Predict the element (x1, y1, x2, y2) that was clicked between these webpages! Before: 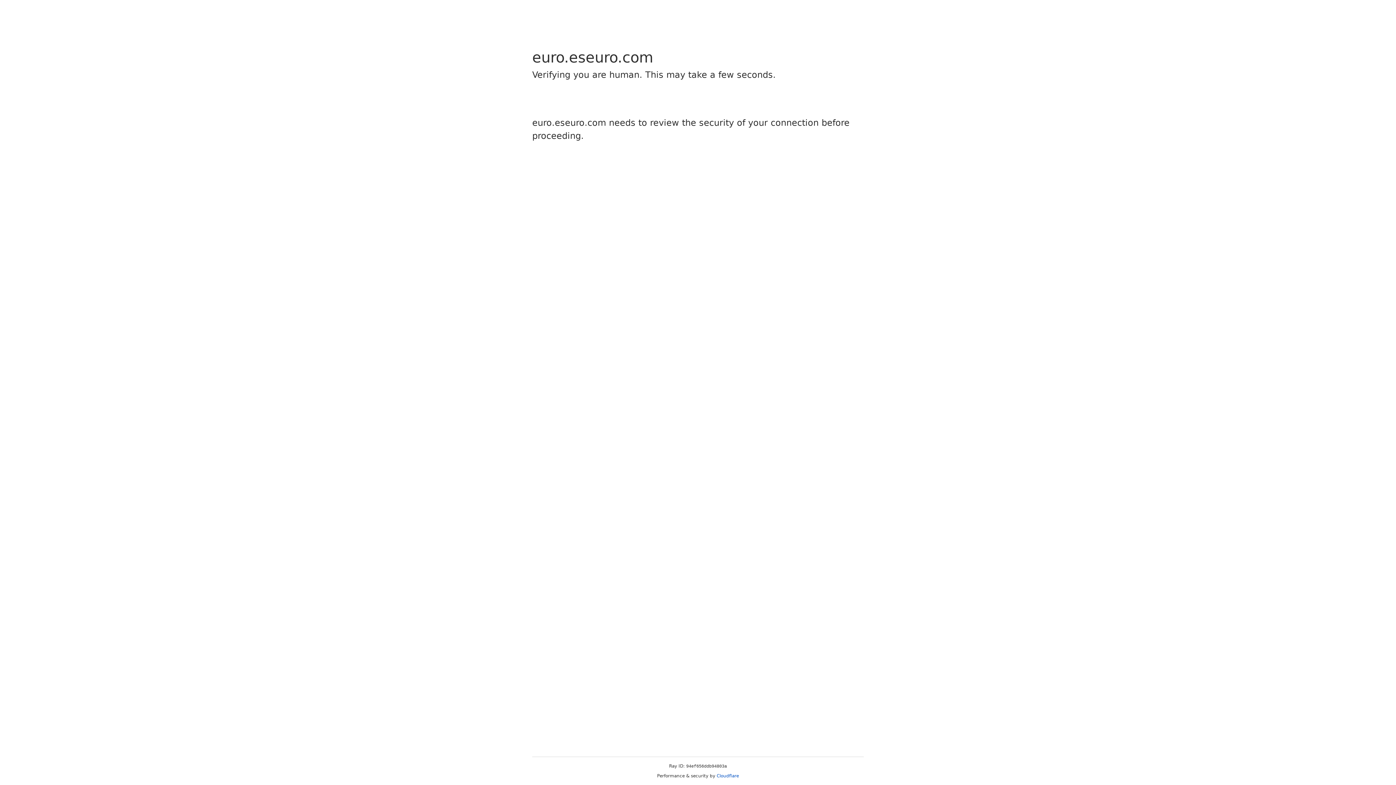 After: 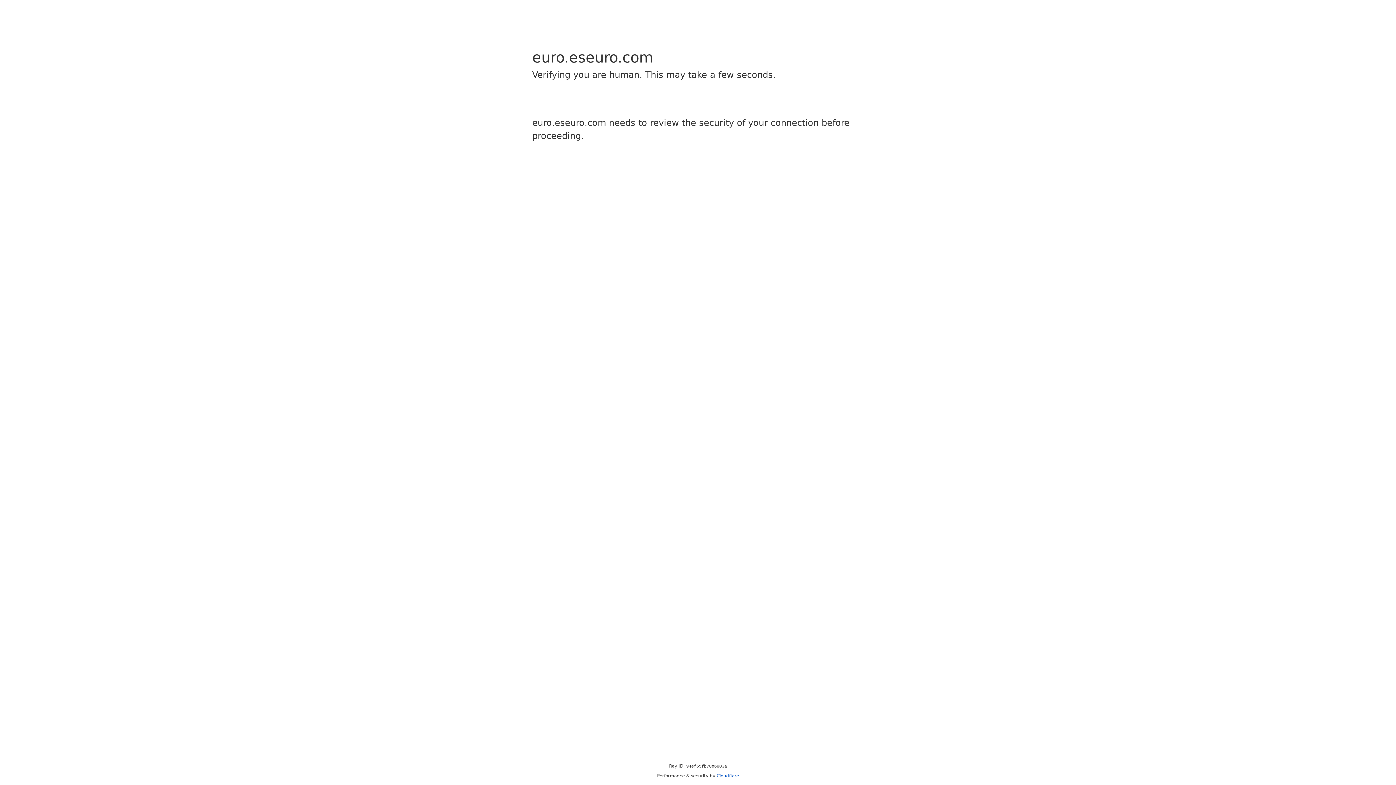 Action: label: Cloudflare bbox: (716, 773, 739, 778)